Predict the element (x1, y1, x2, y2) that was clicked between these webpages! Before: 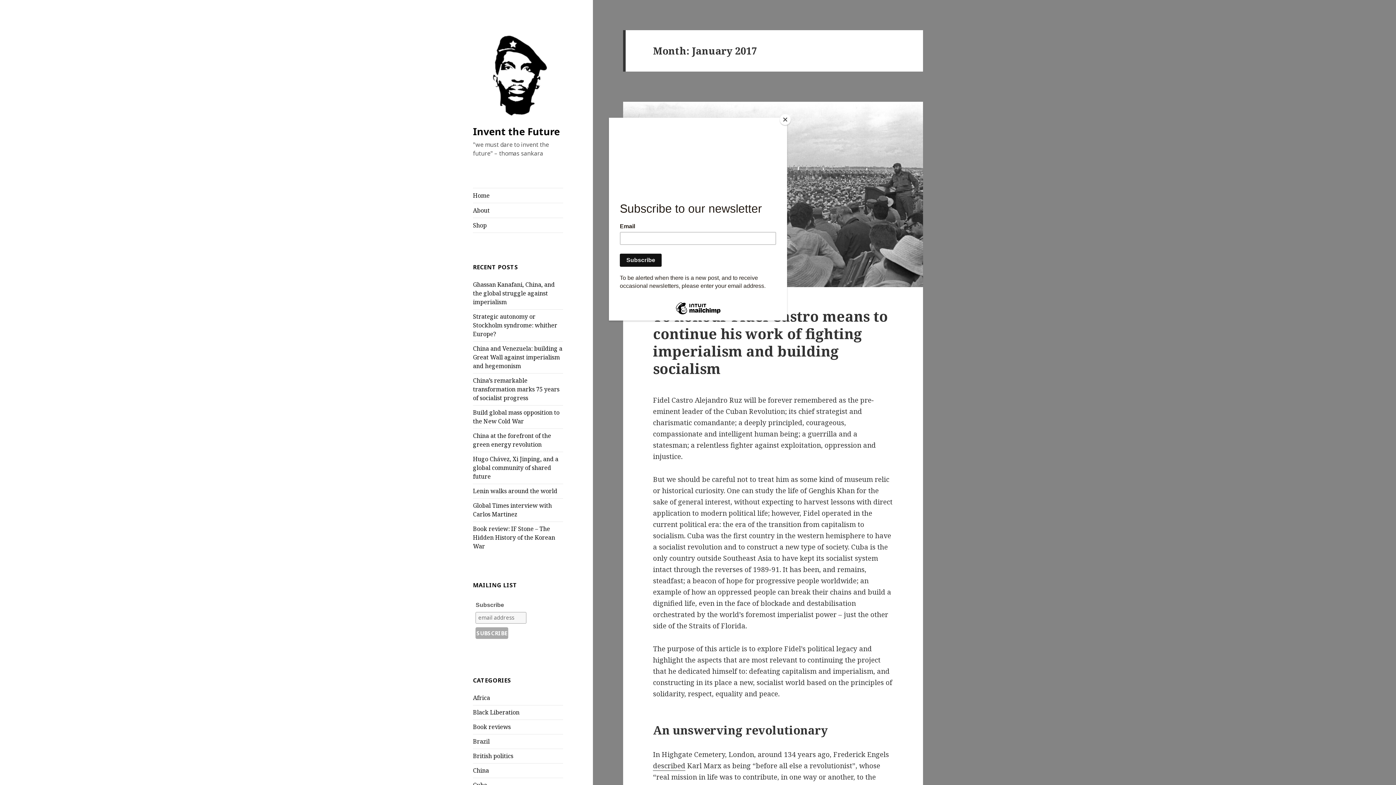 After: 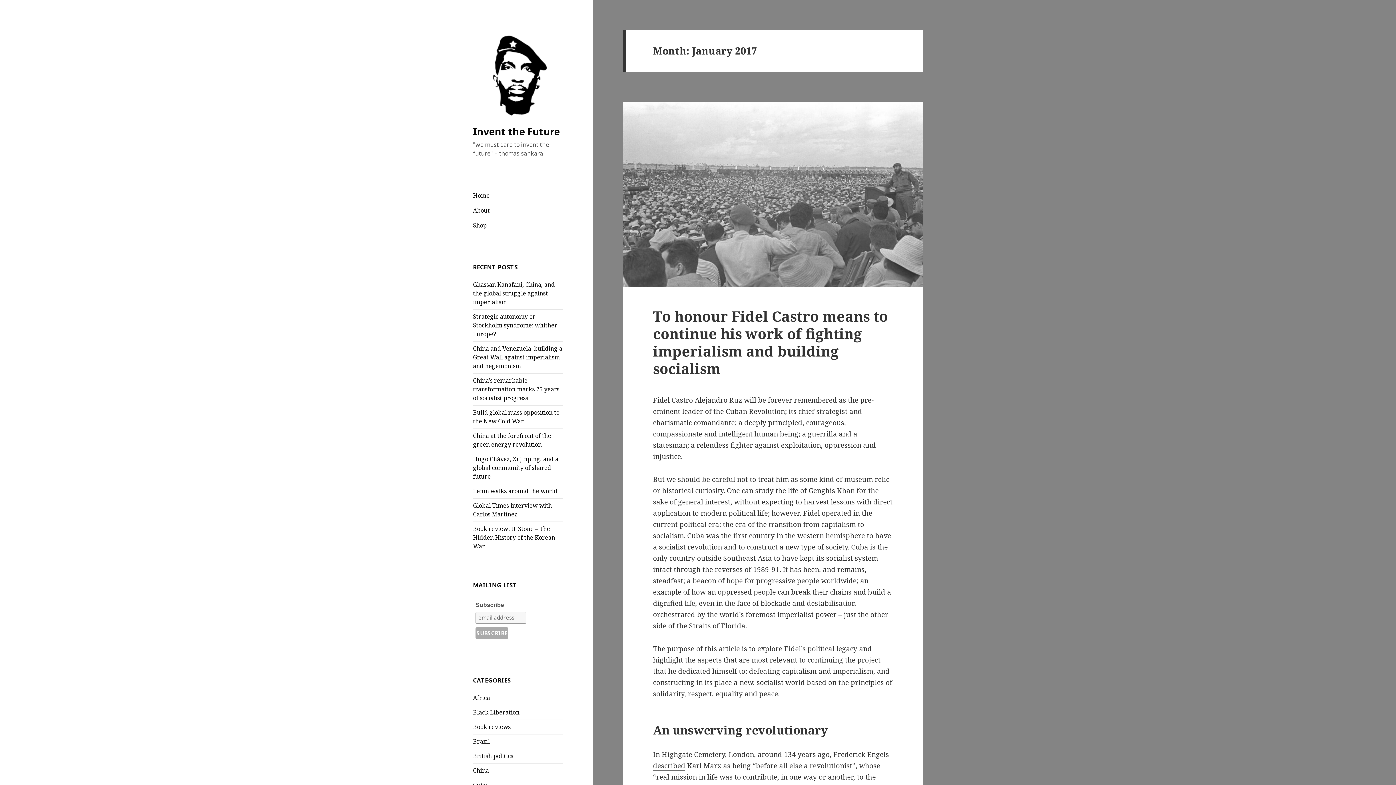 Action: label: Close bbox: (780, 114, 790, 125)